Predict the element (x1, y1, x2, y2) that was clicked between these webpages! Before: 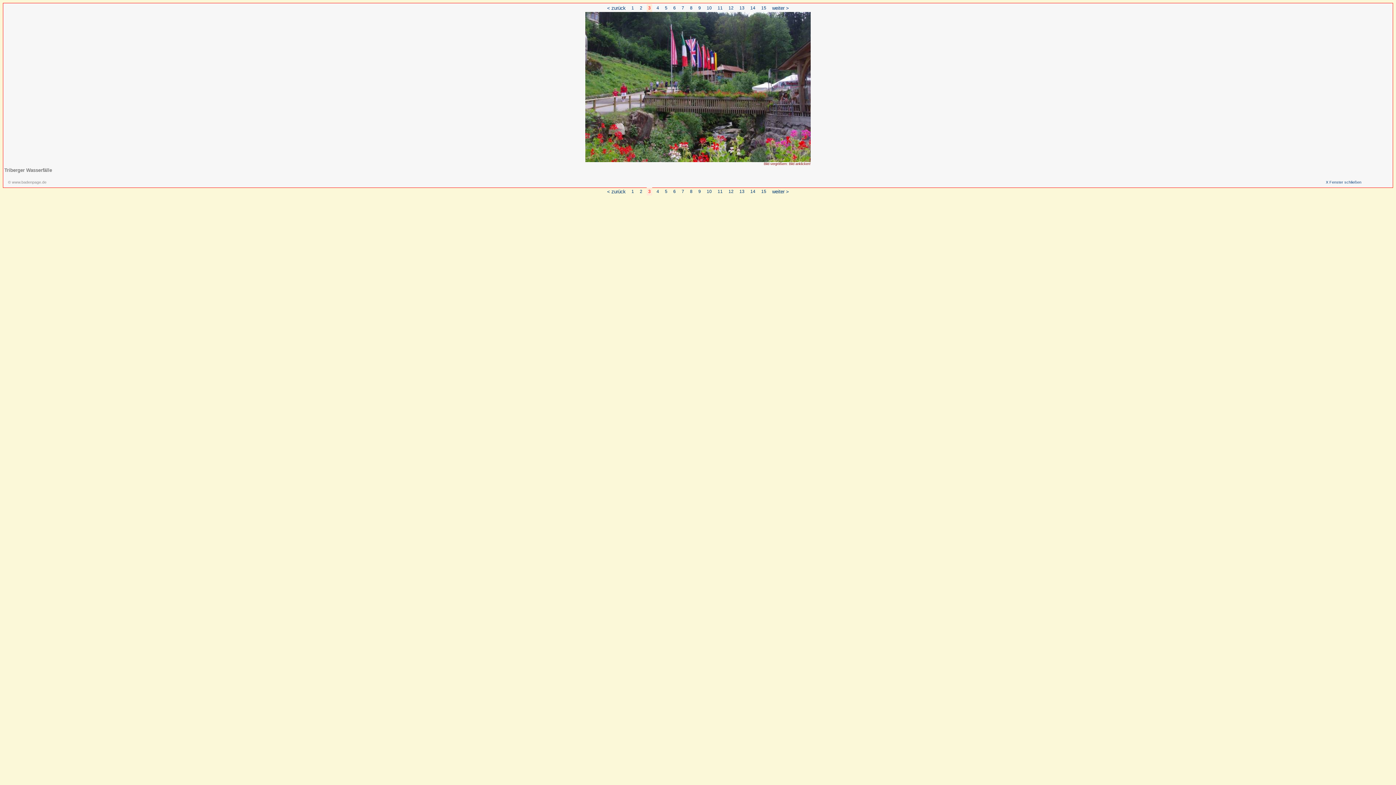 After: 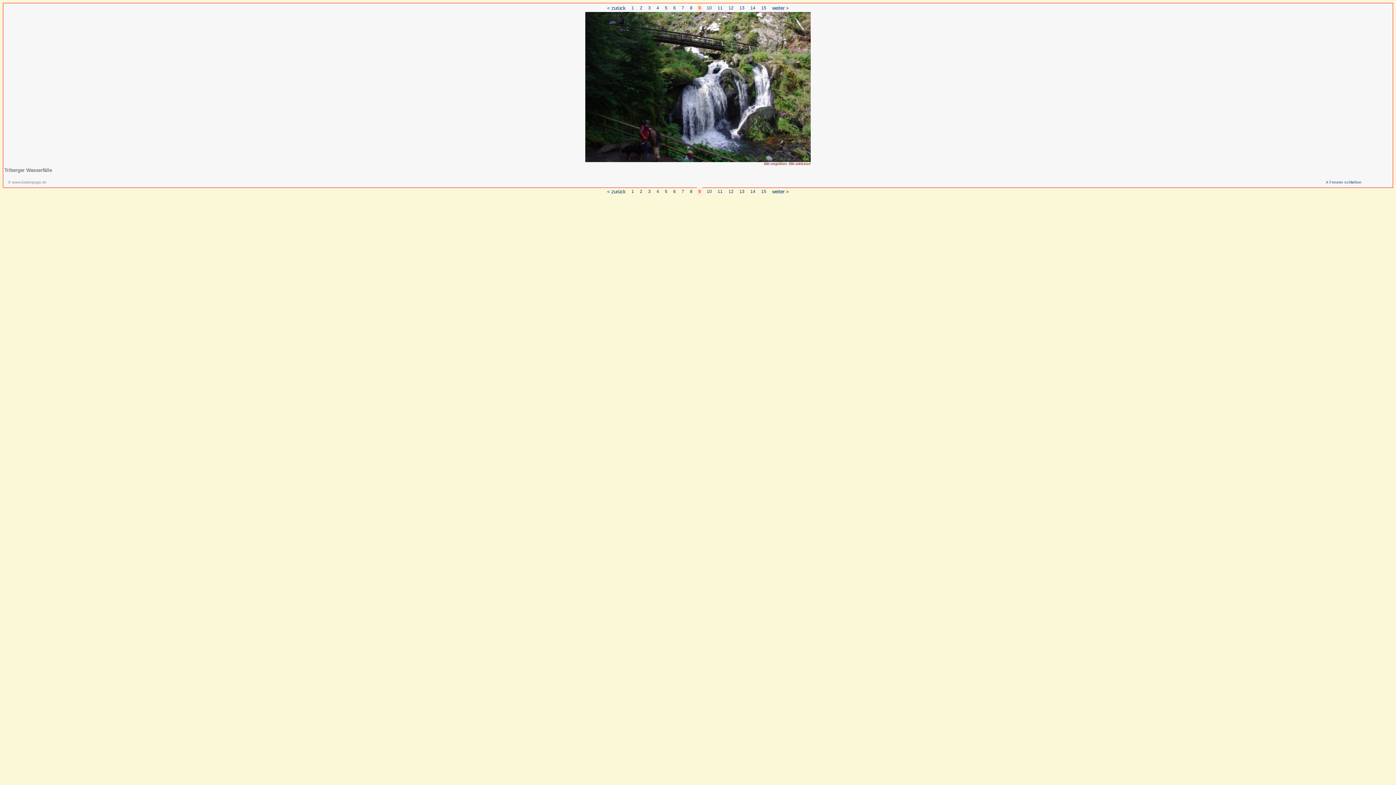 Action: label: 9 bbox: (698, 5, 701, 10)